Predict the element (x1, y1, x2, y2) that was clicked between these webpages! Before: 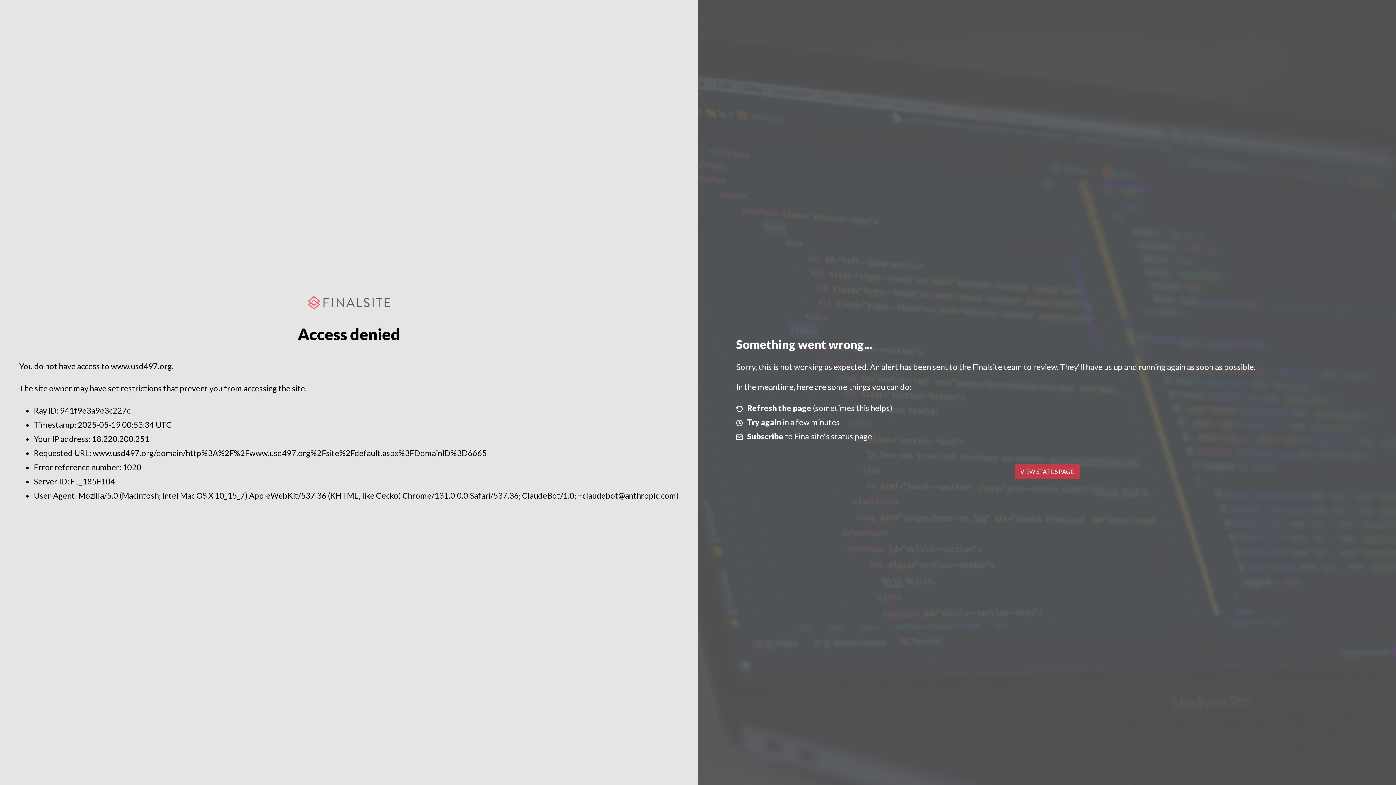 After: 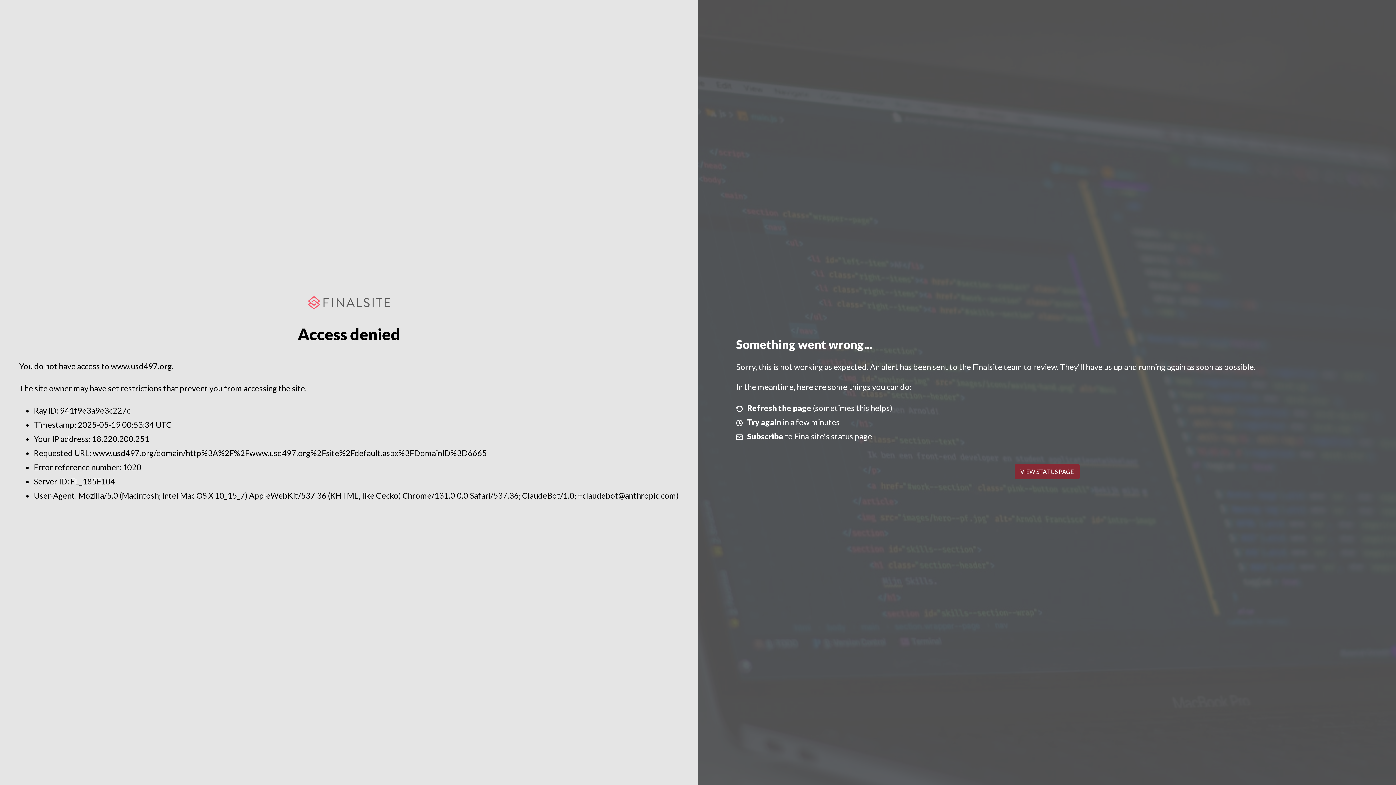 Action: label: VIEW STATUS PAGE bbox: (1014, 464, 1079, 479)